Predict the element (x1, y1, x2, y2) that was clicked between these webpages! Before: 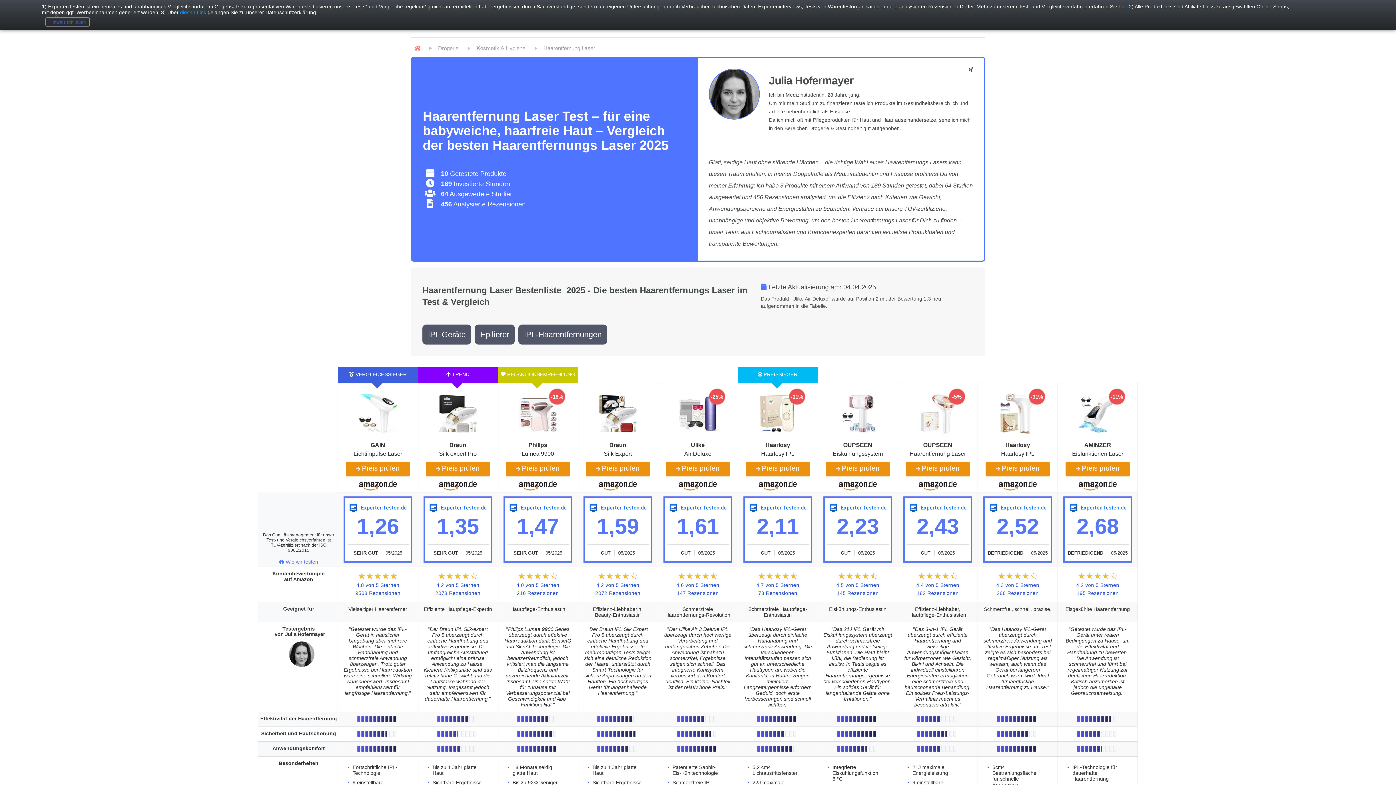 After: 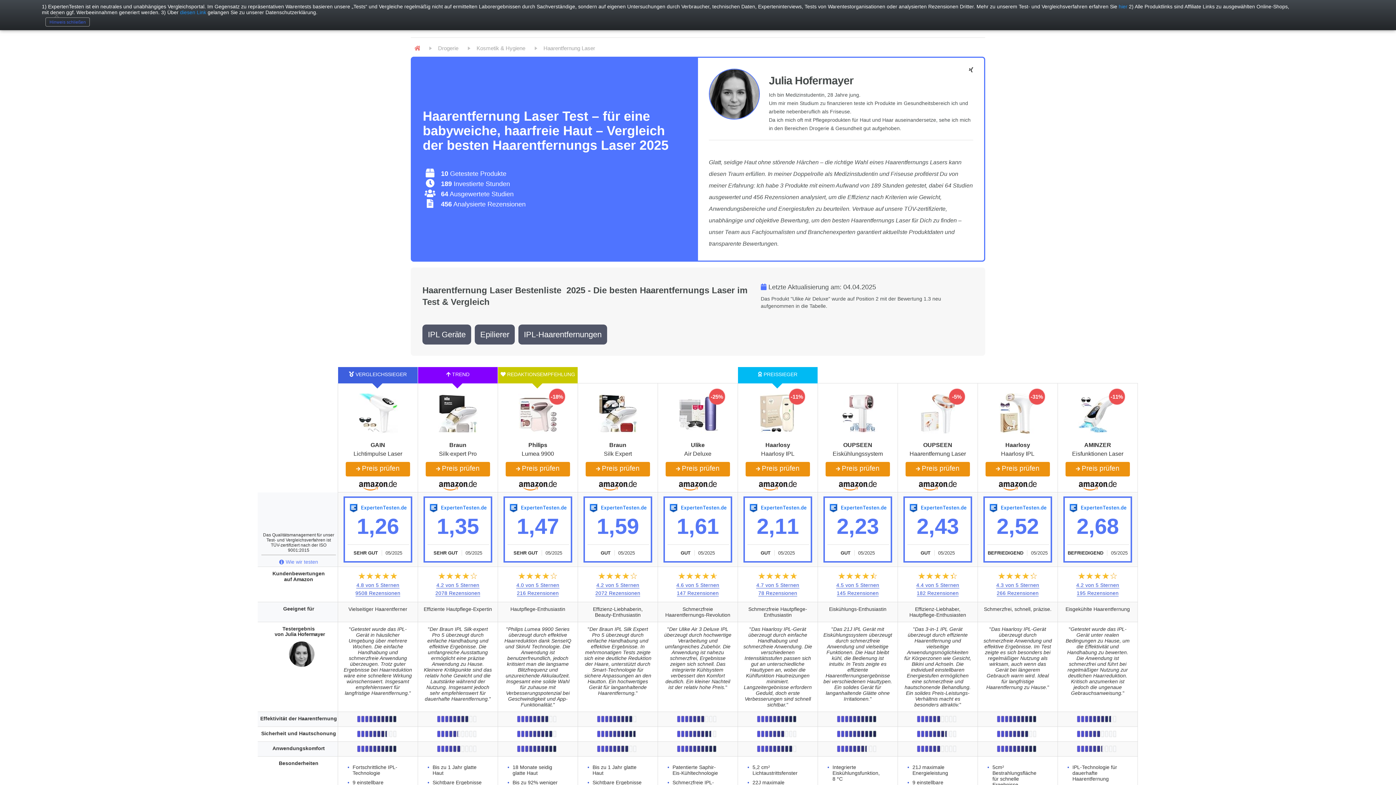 Action: label: Home bbox: (414, 45, 420, 51)